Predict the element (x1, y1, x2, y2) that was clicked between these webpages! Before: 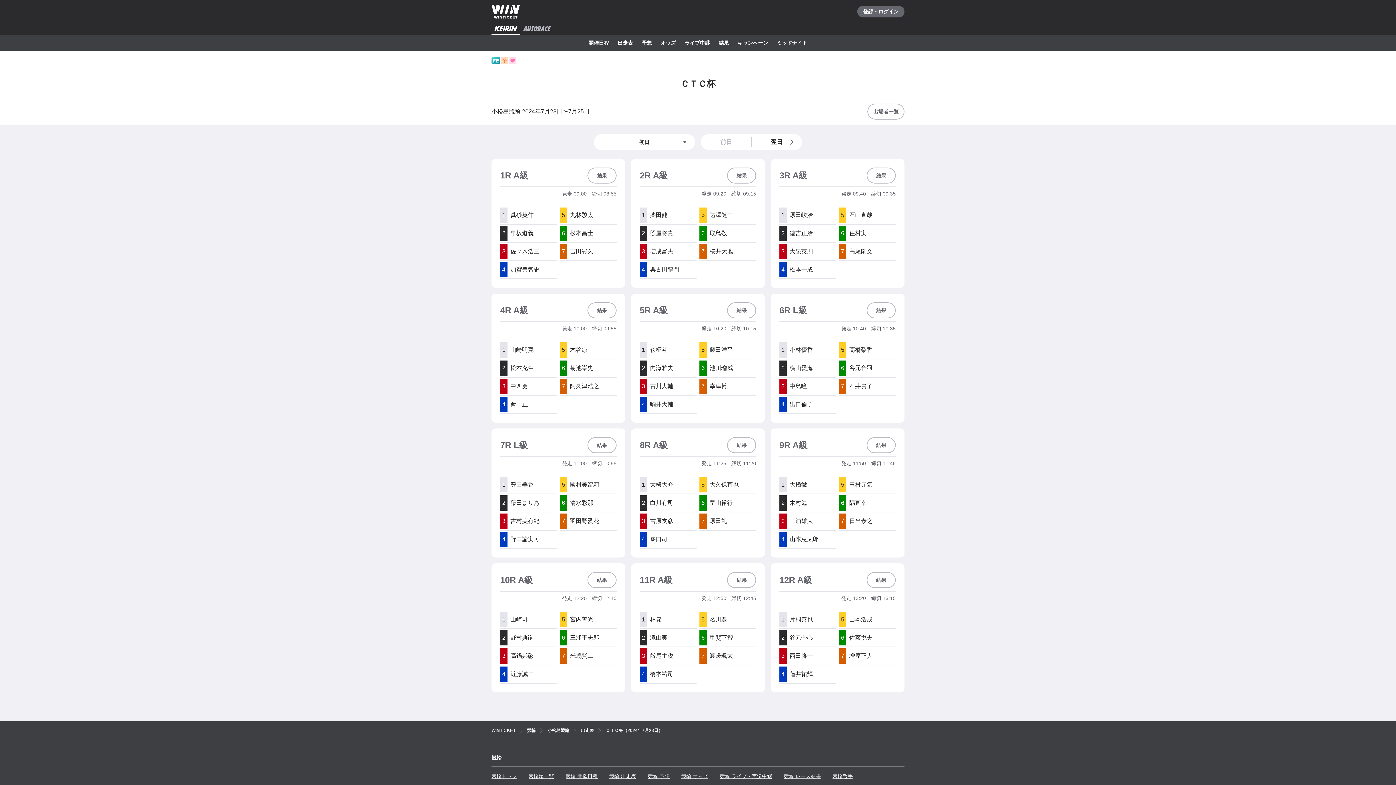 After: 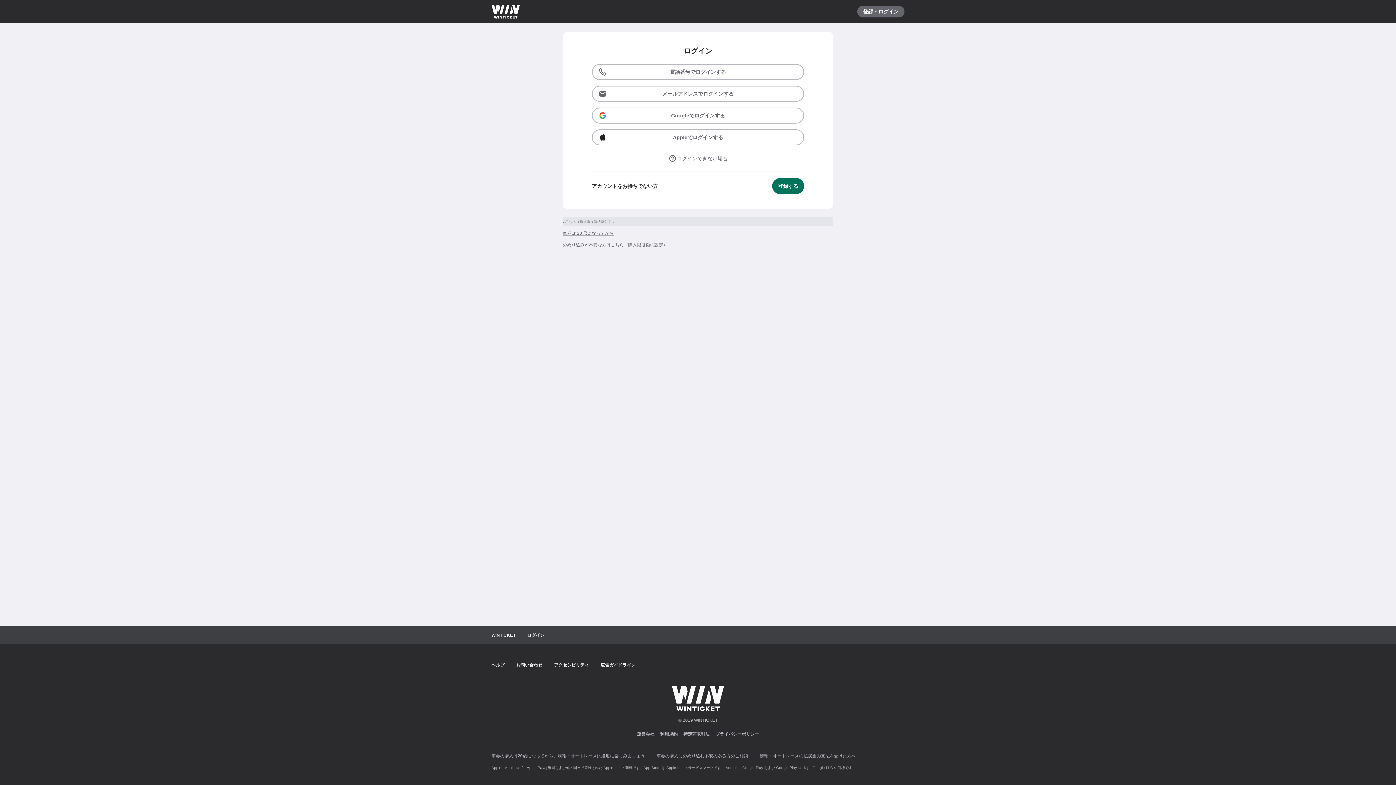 Action: label: 登録・ログイン bbox: (857, 5, 904, 17)